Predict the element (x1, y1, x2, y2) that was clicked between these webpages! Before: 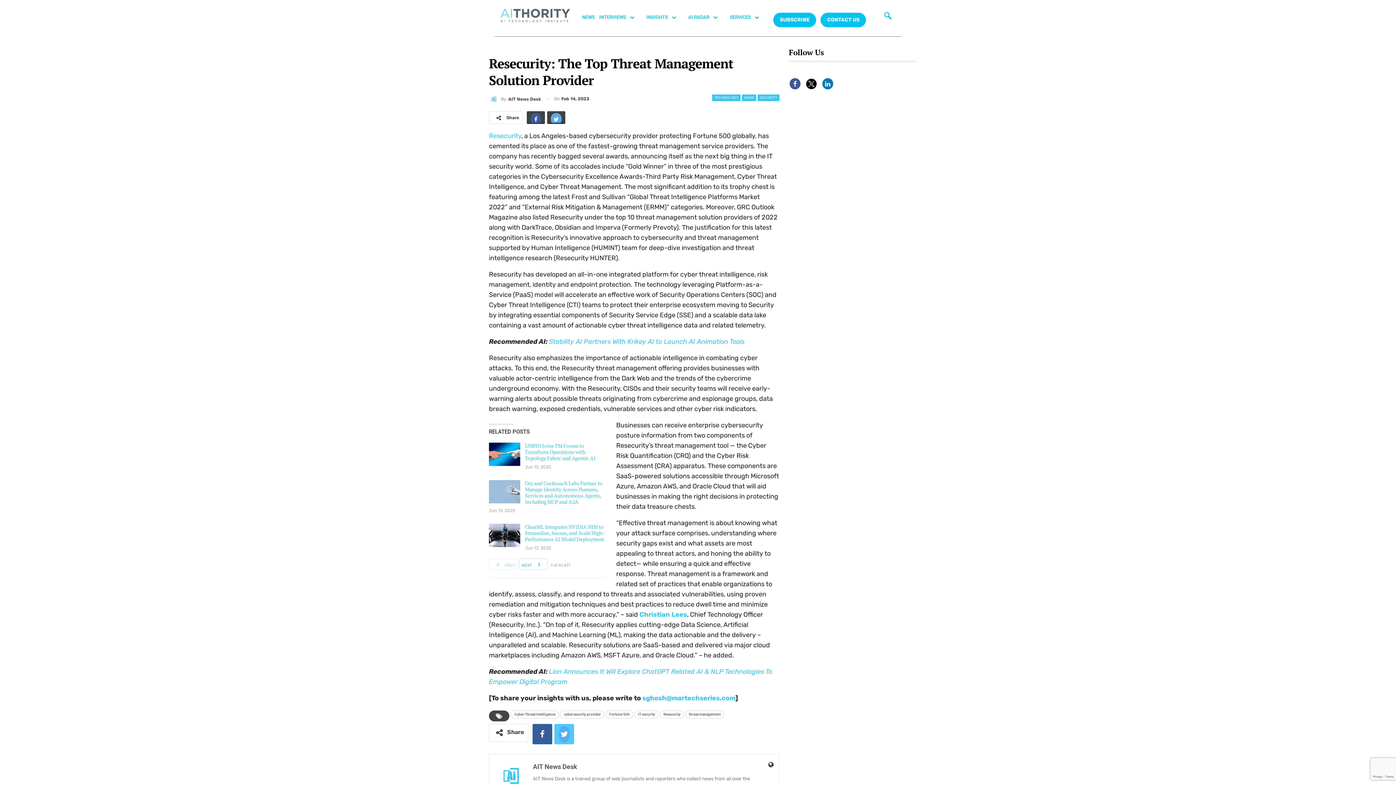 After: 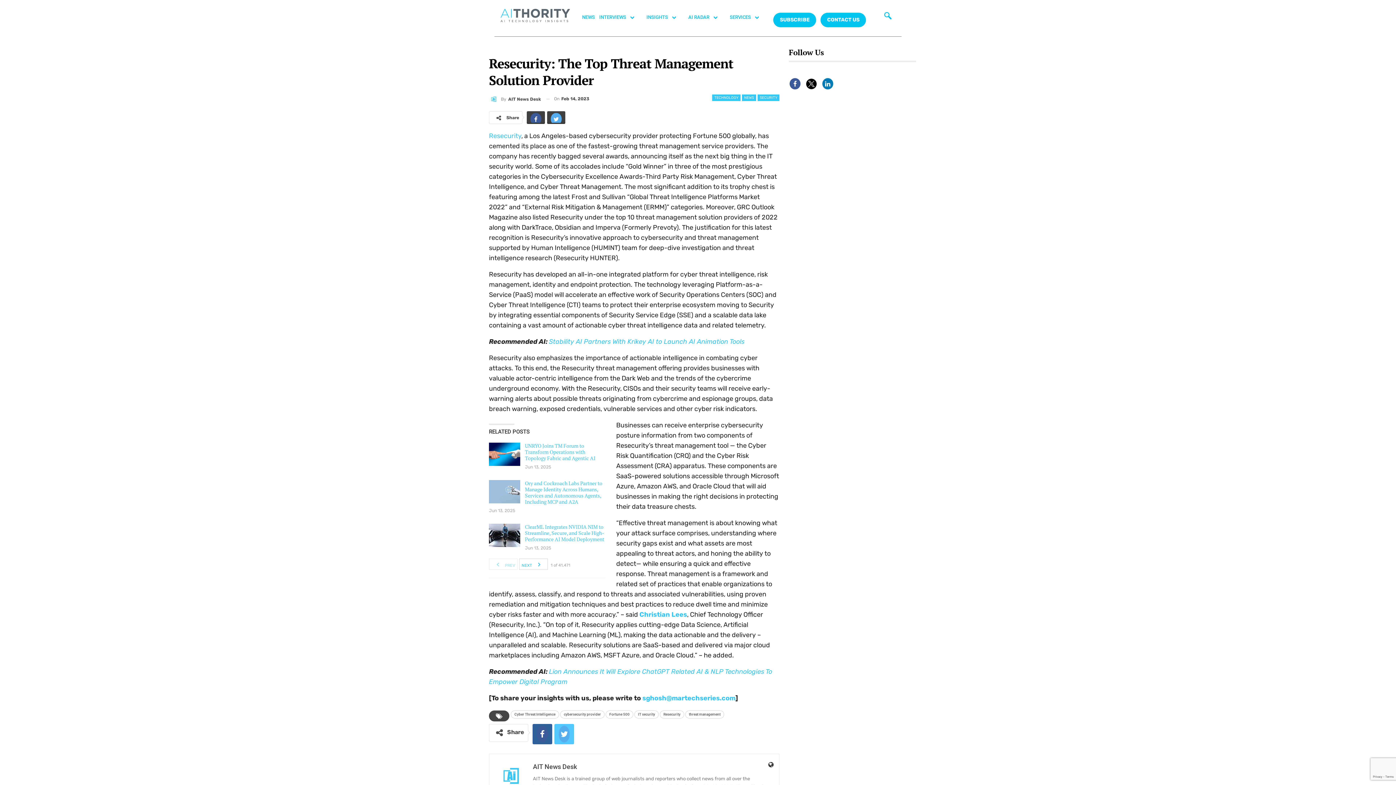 Action: label: SUBSCRIBE bbox: (773, 12, 816, 27)